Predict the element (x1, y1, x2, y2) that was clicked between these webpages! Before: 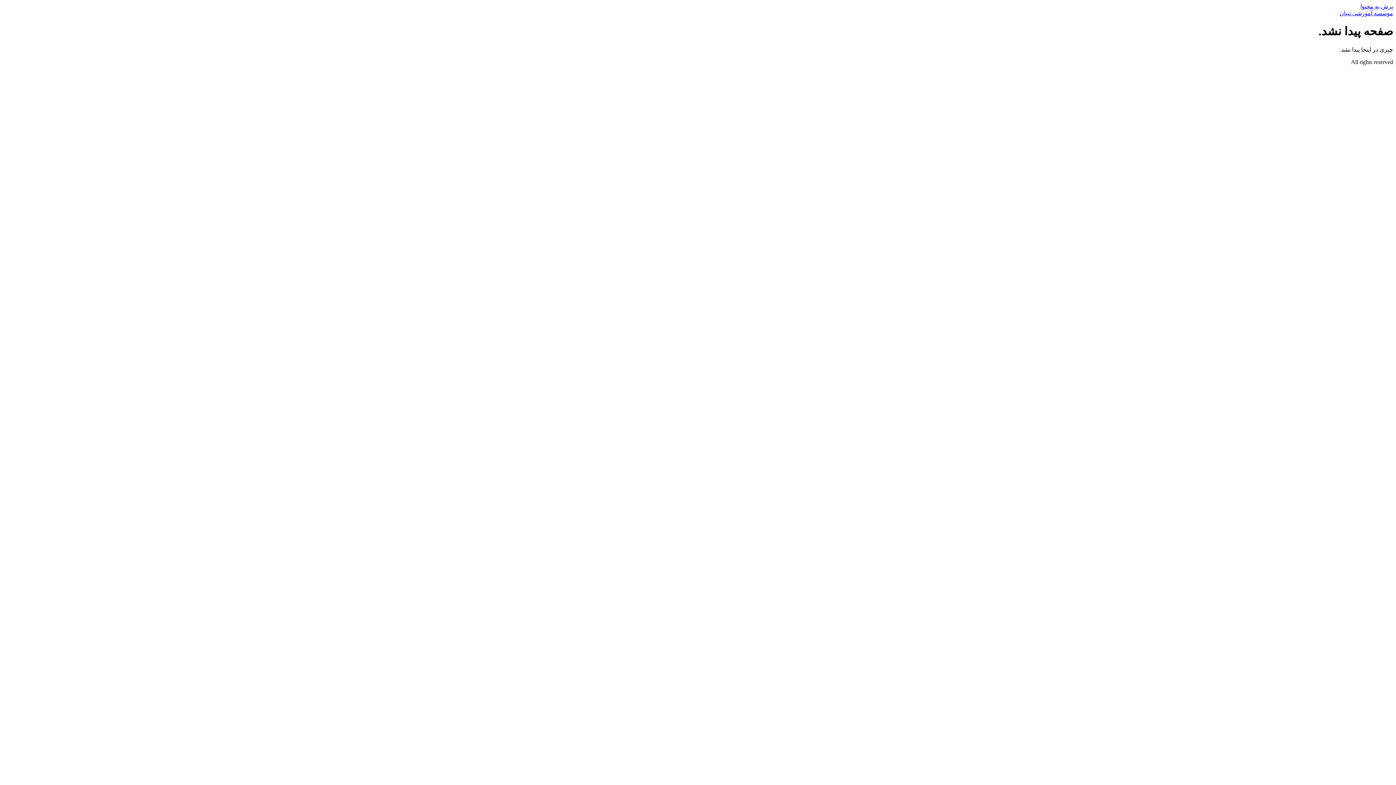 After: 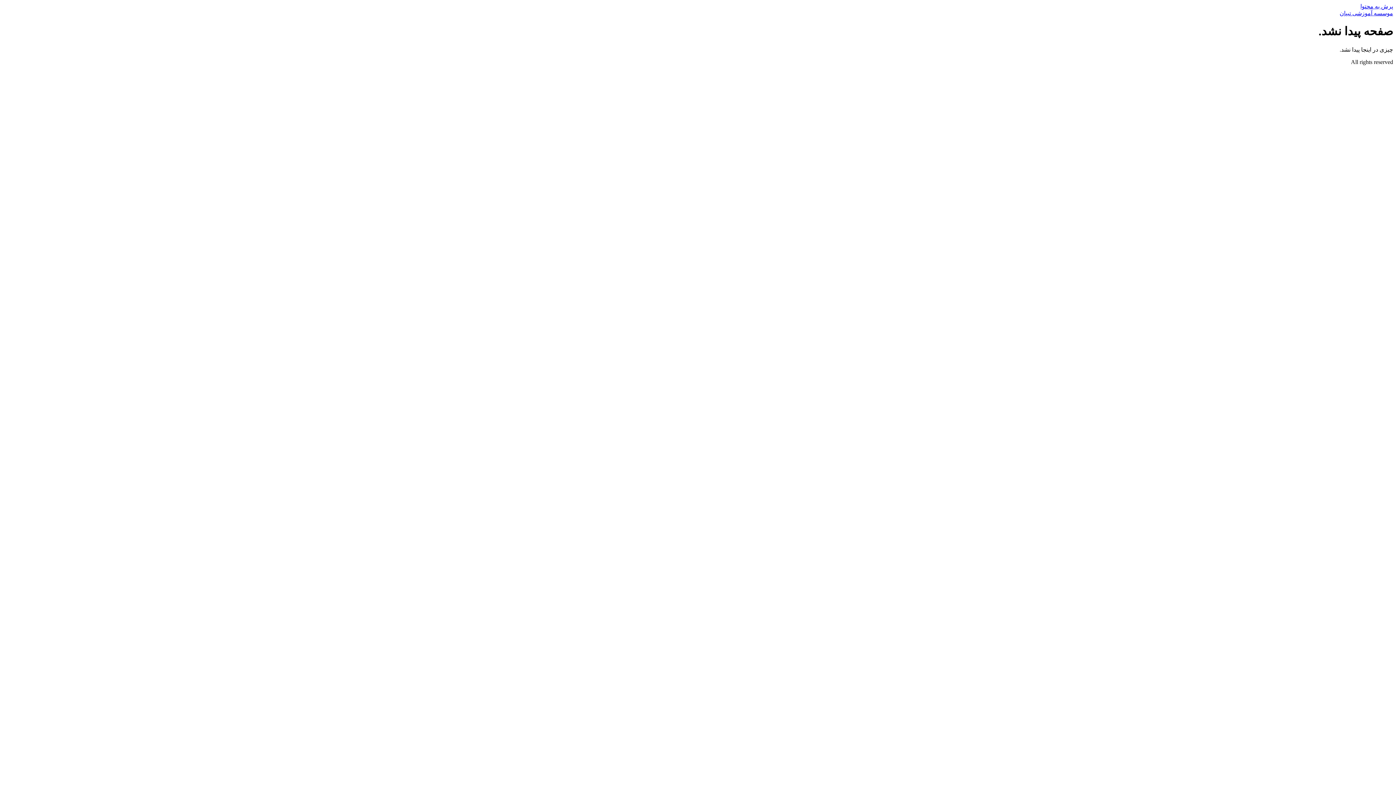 Action: bbox: (1360, 3, 1393, 9) label: پرش به محتوا